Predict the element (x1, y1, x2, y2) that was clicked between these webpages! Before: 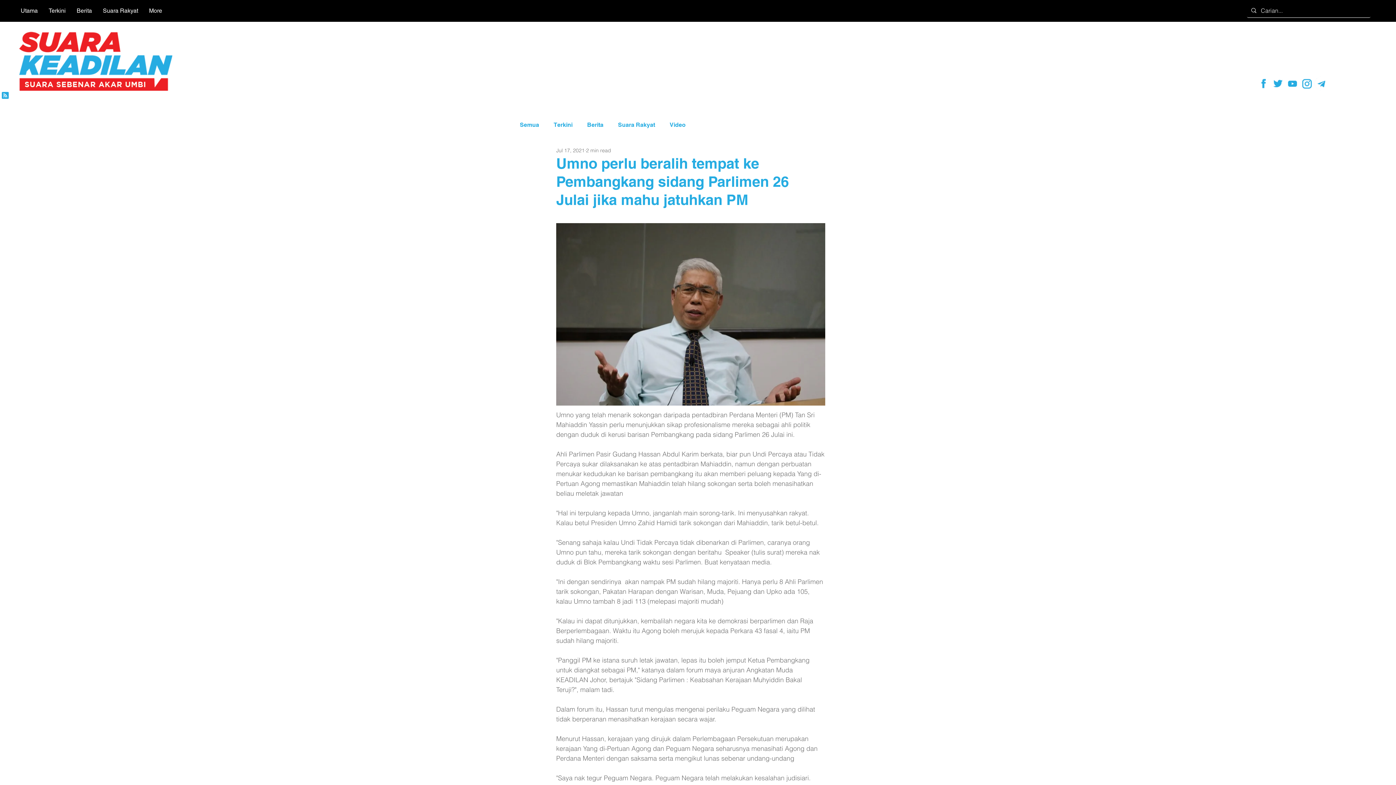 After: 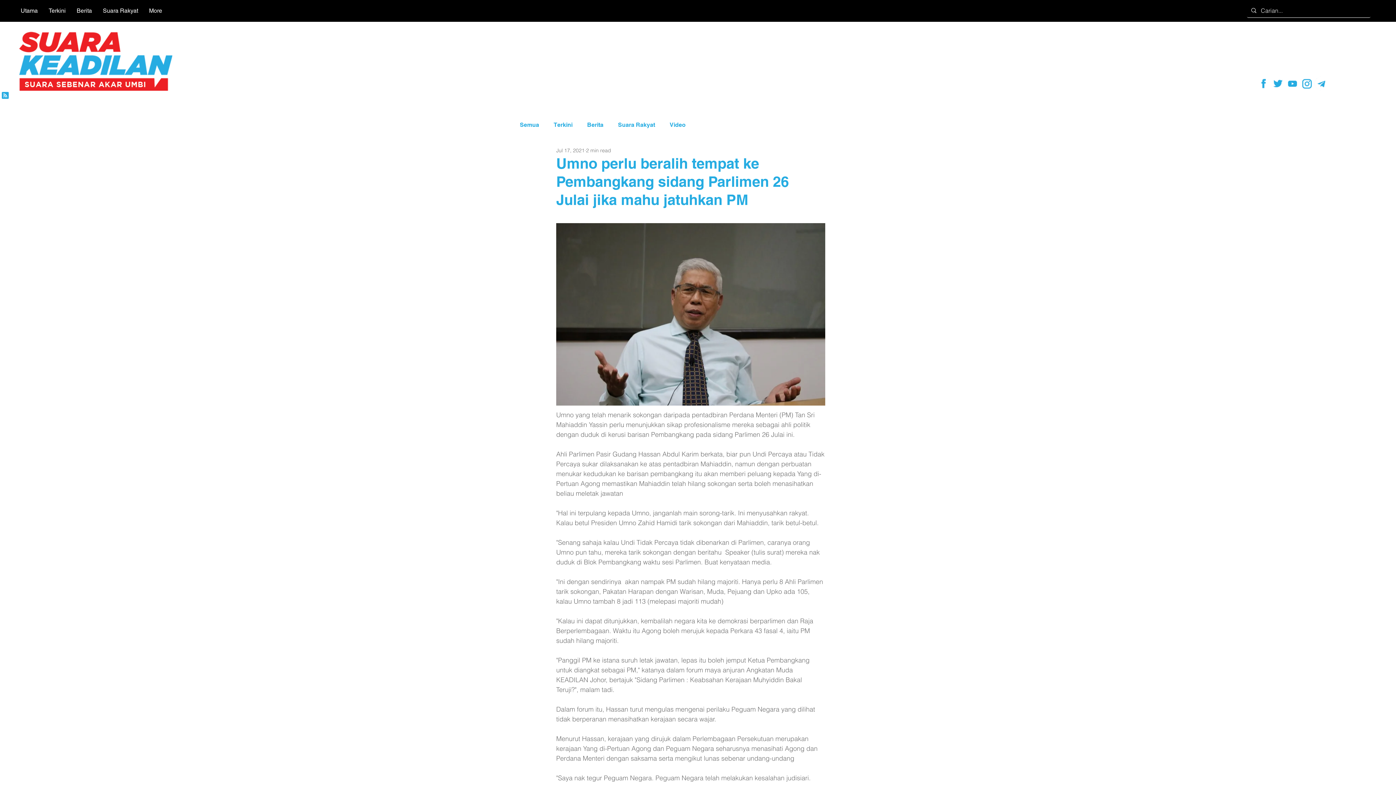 Action: label: instagram bbox: (1300, 76, 1314, 90)